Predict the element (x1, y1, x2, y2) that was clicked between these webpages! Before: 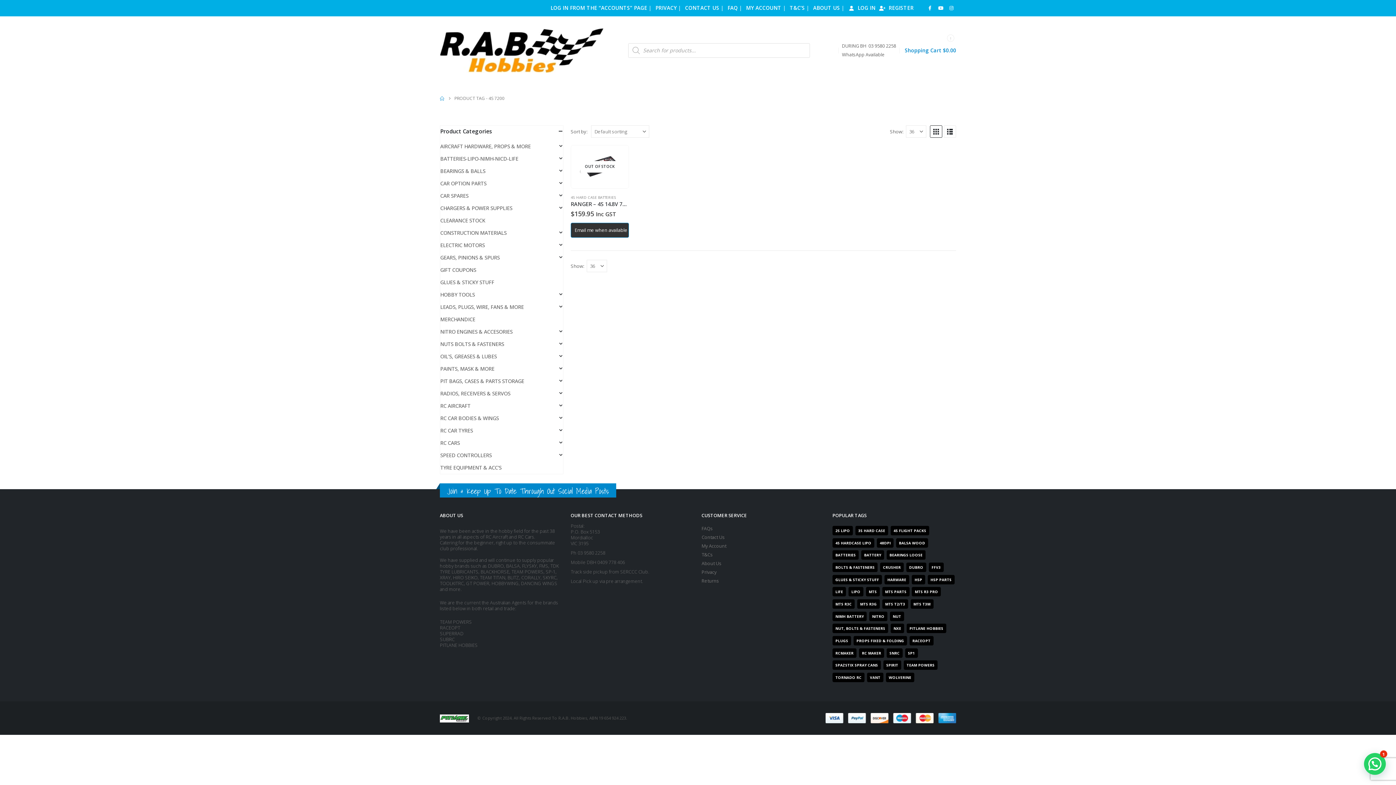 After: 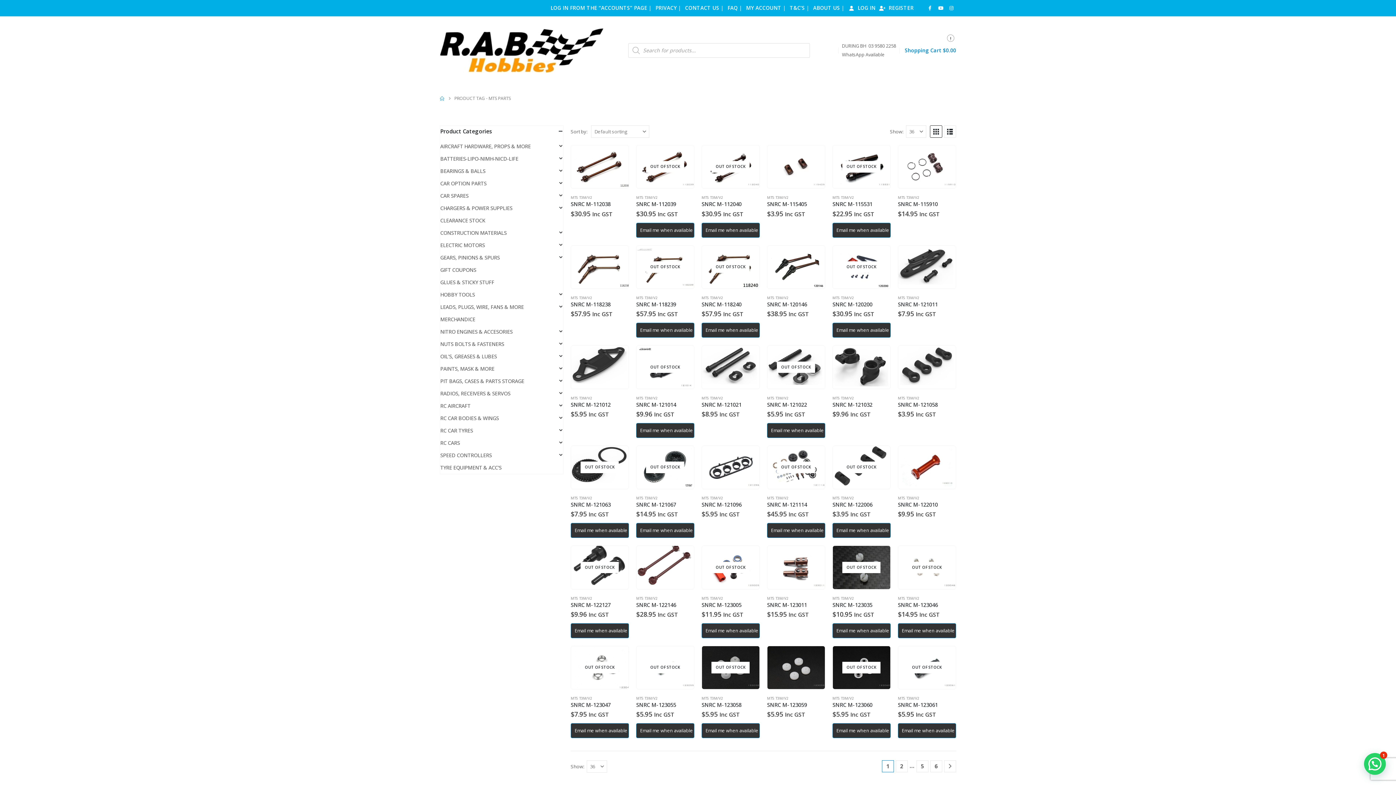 Action: bbox: (882, 587, 909, 596) label: MTS PARTS (212 products)